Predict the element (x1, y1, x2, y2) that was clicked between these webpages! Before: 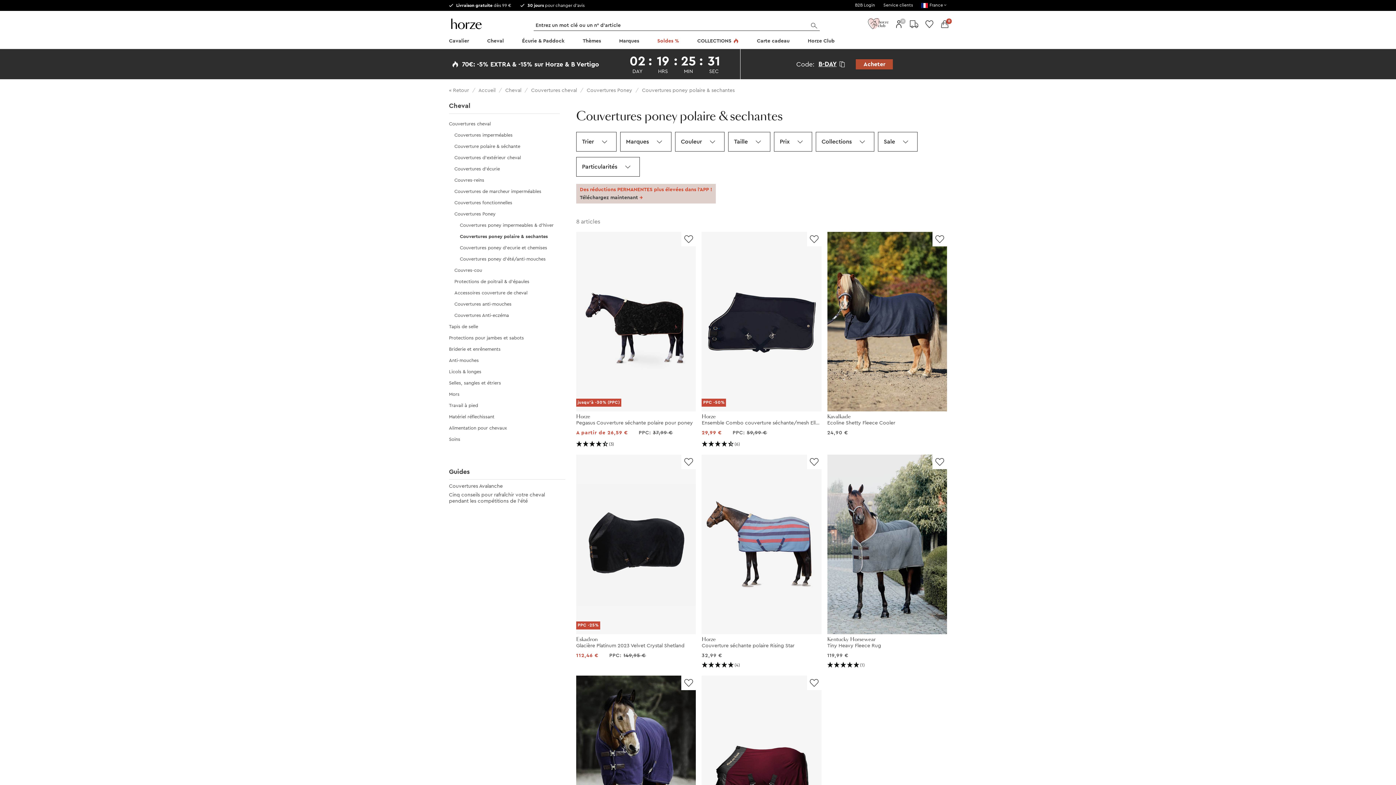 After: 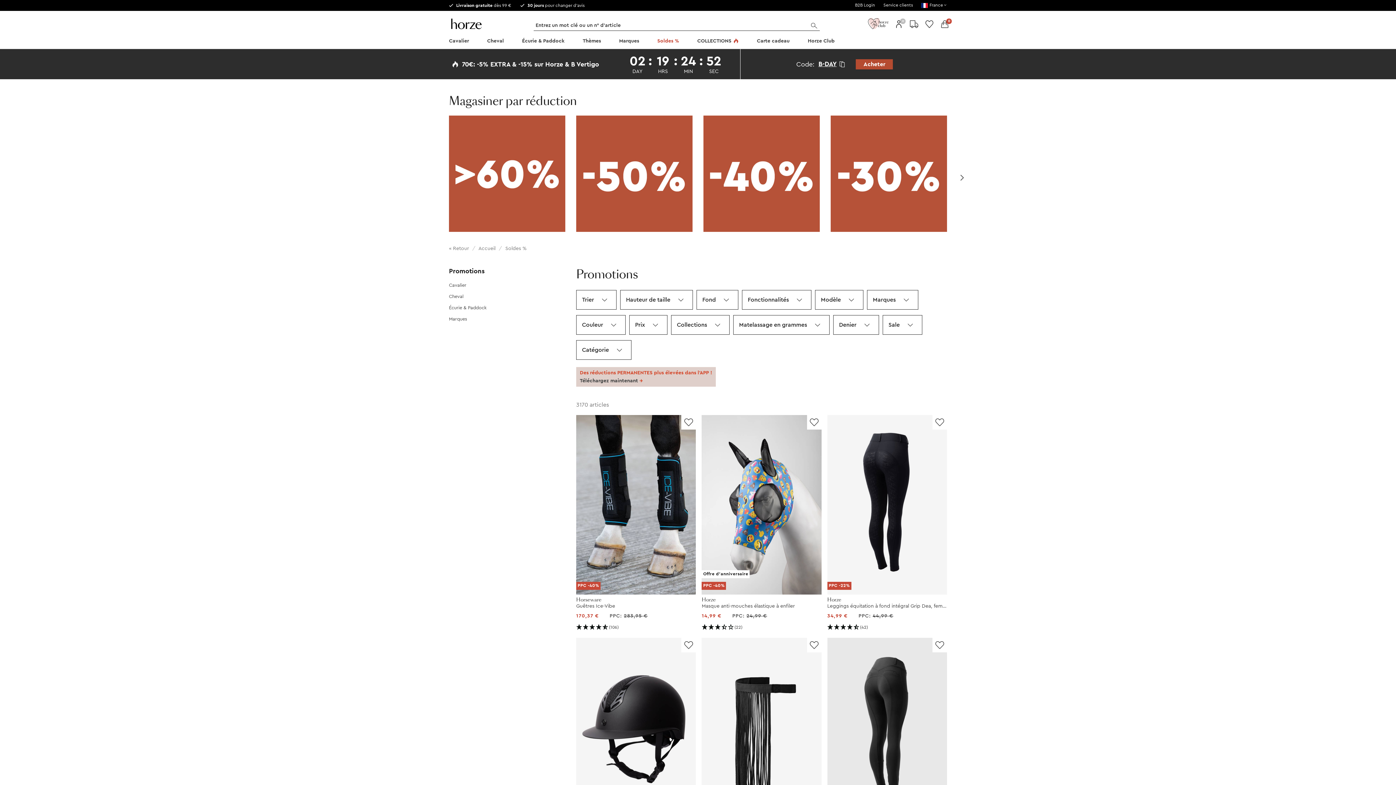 Action: bbox: (655, 34, 681, 49) label: Soldes %